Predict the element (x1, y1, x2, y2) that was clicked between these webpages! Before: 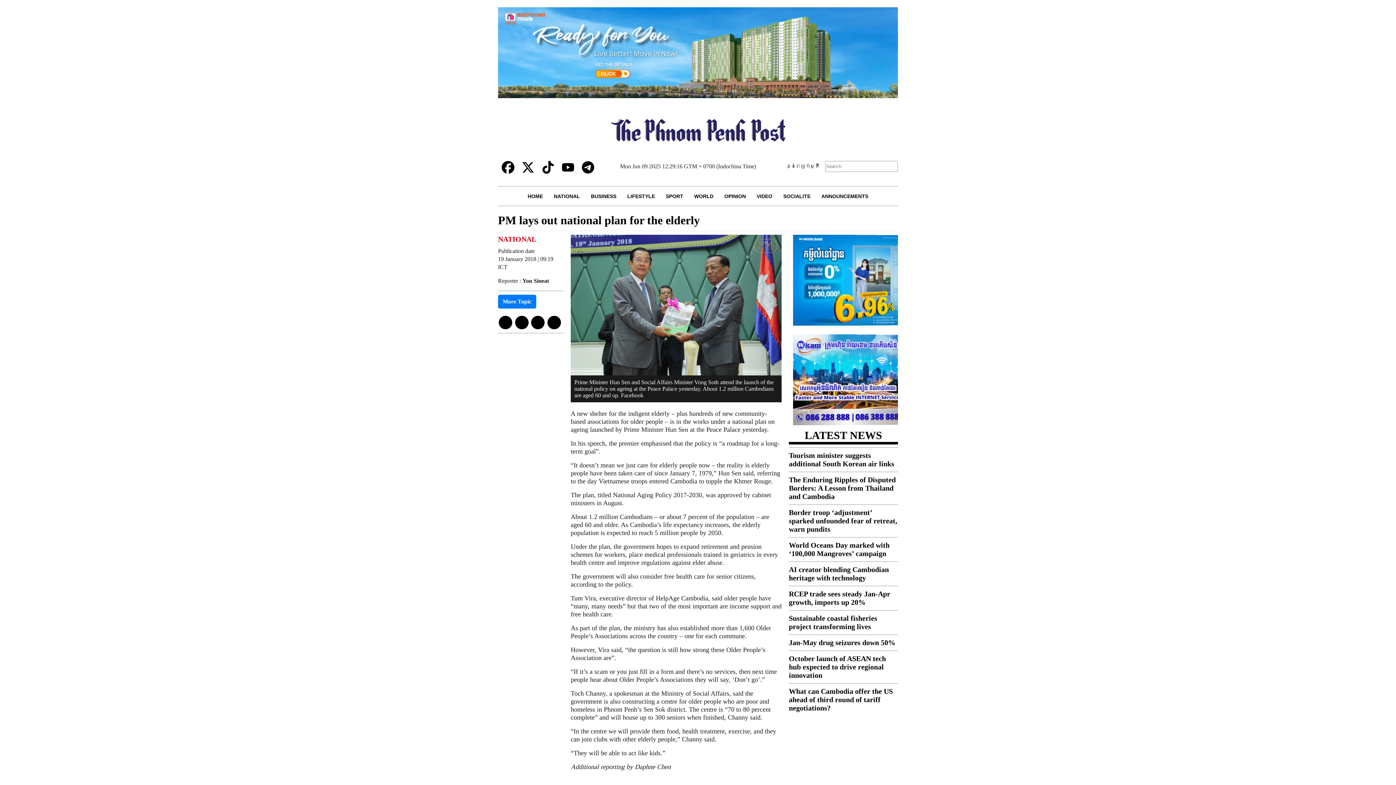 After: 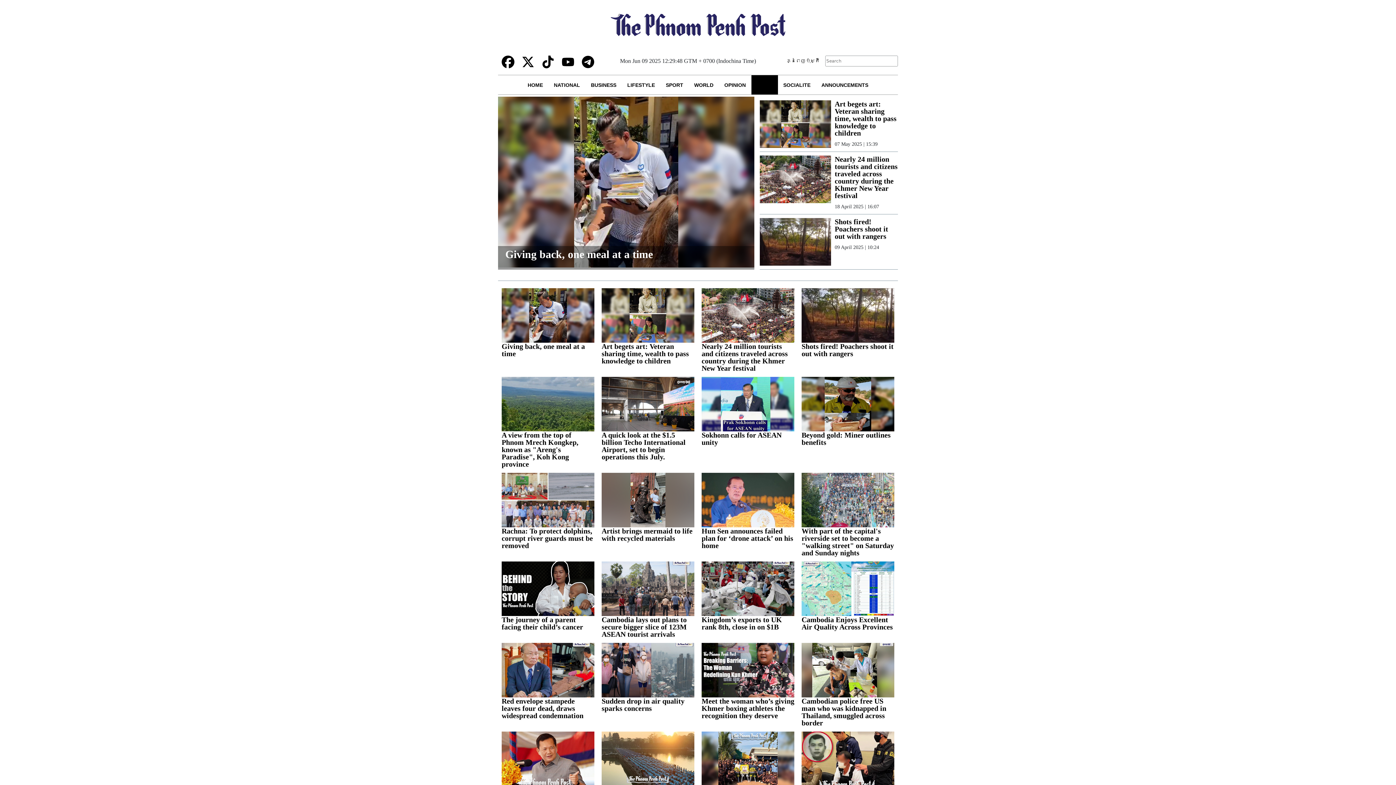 Action: label: VIDEO bbox: (751, 186, 778, 205)